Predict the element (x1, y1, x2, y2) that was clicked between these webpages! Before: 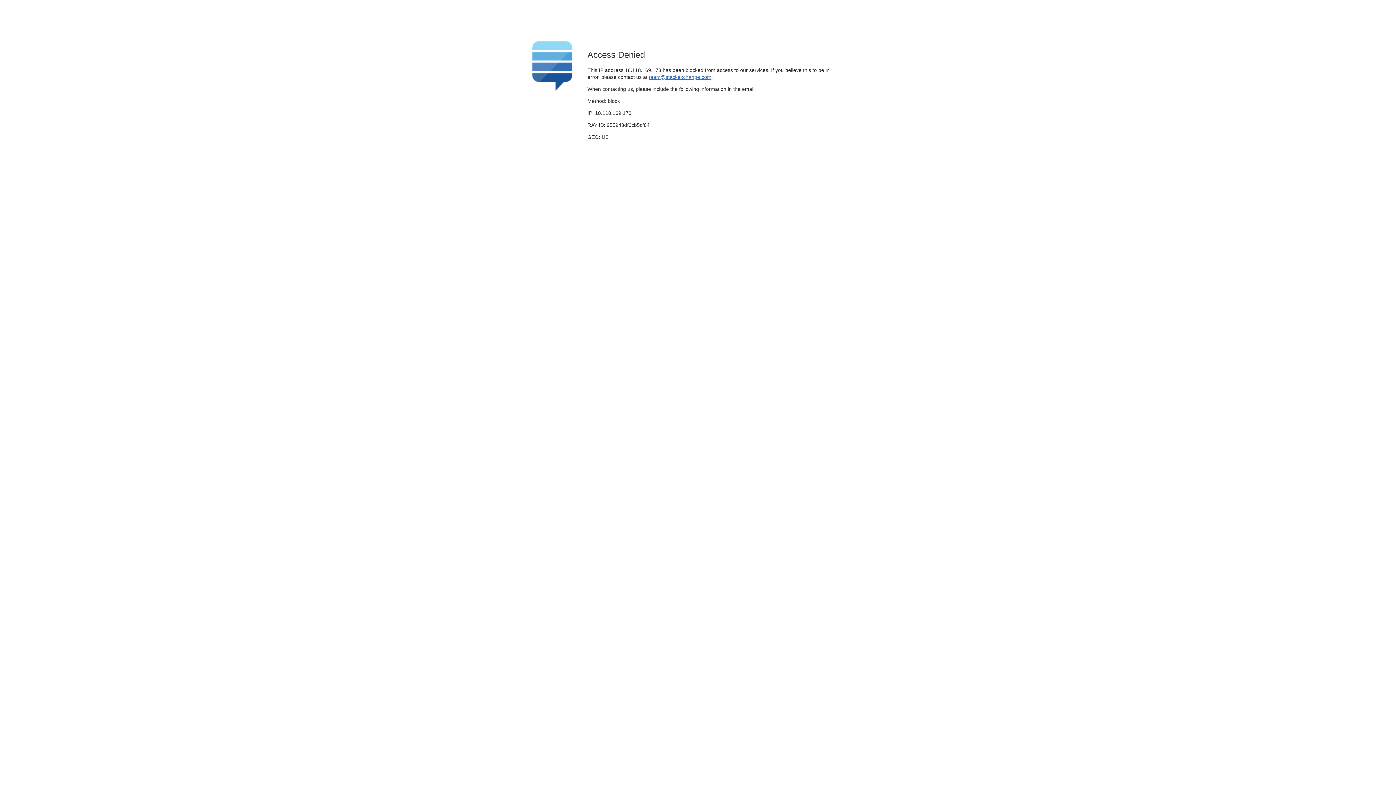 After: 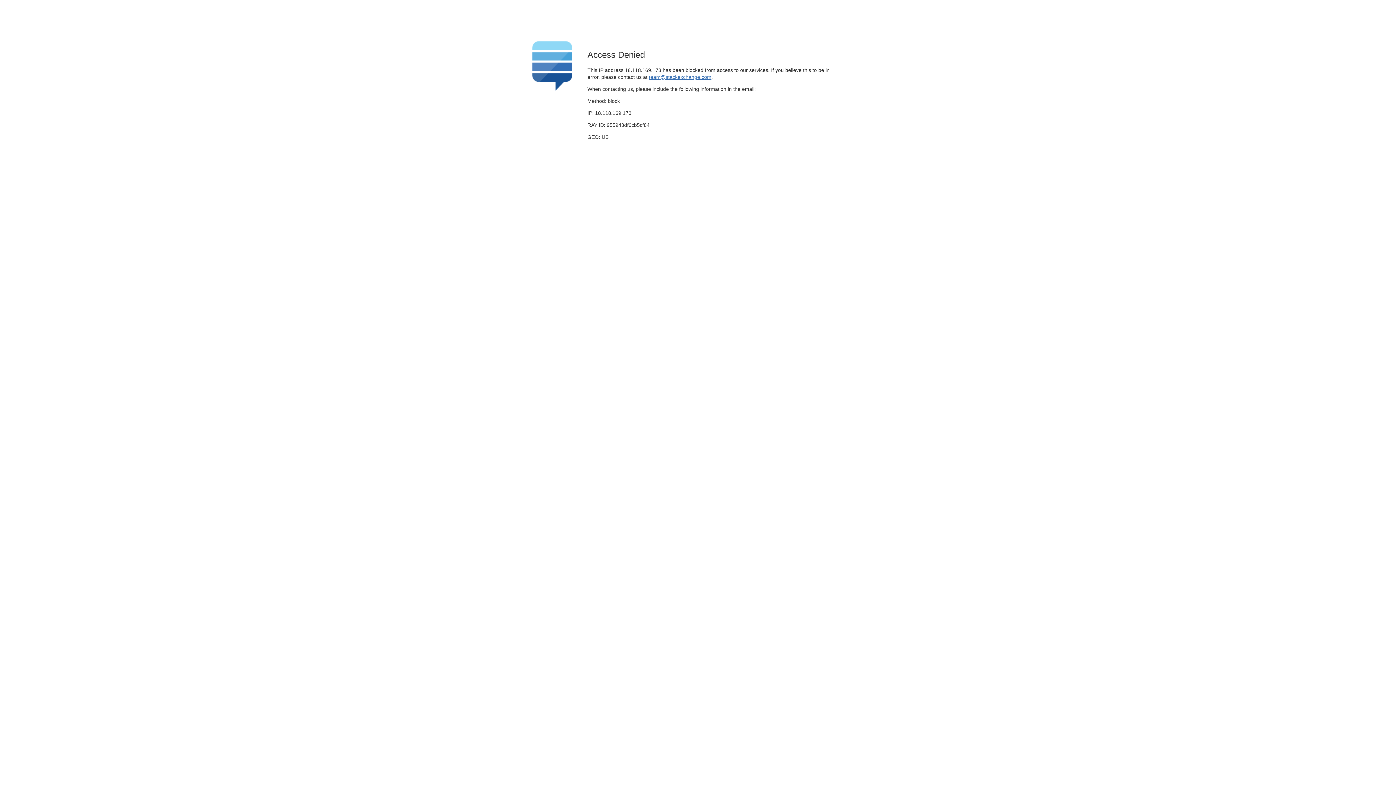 Action: label: team@stackexchange.com bbox: (649, 74, 711, 79)